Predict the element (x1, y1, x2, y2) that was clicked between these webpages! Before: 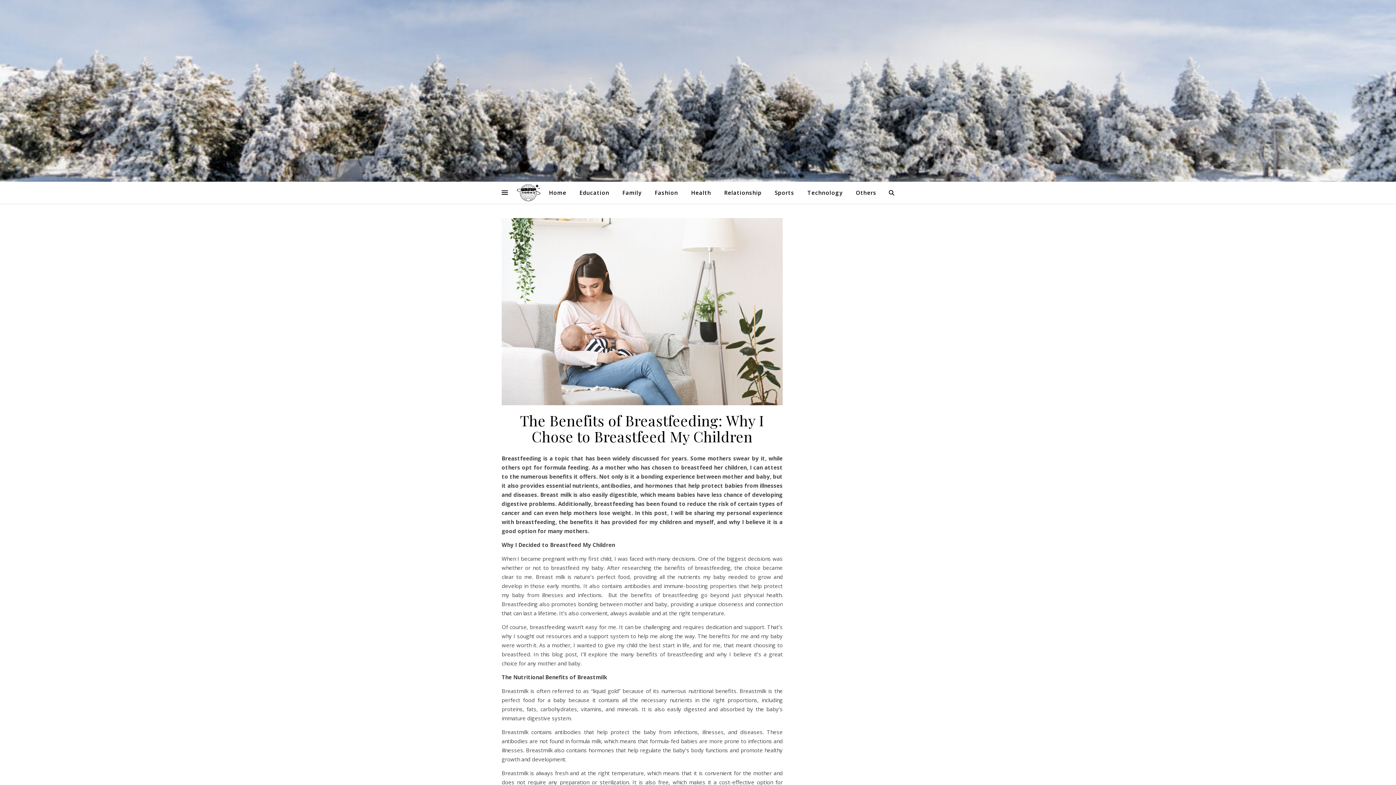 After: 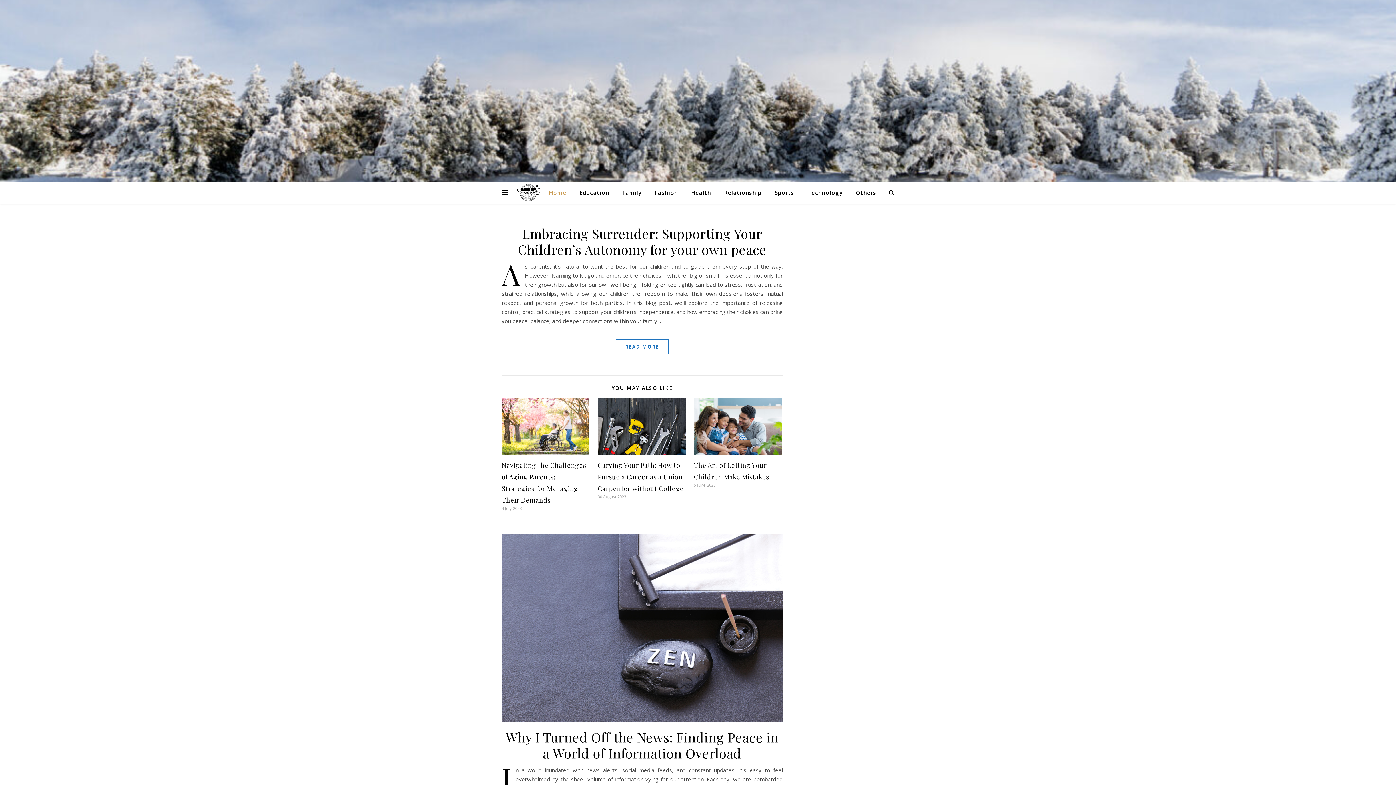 Action: bbox: (513, 184, 543, 201)